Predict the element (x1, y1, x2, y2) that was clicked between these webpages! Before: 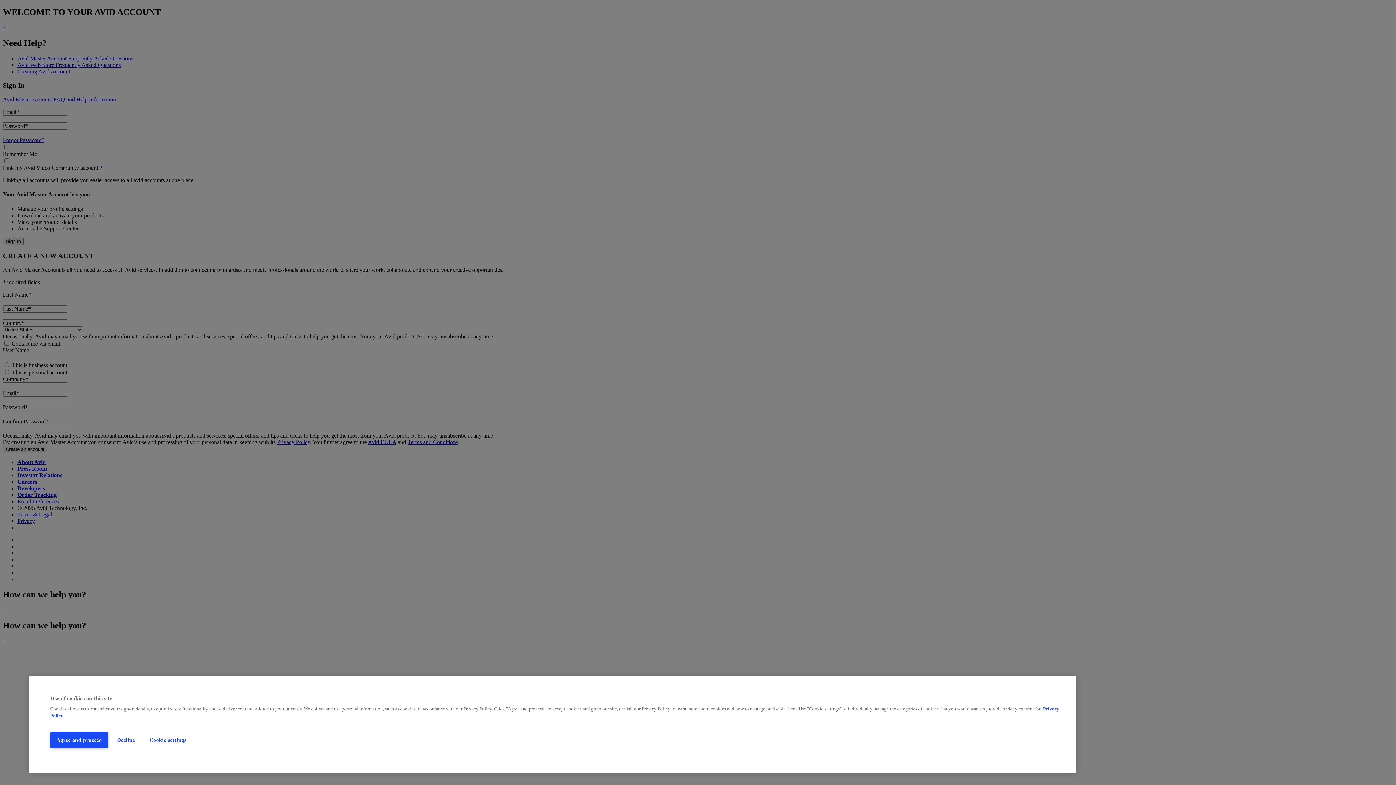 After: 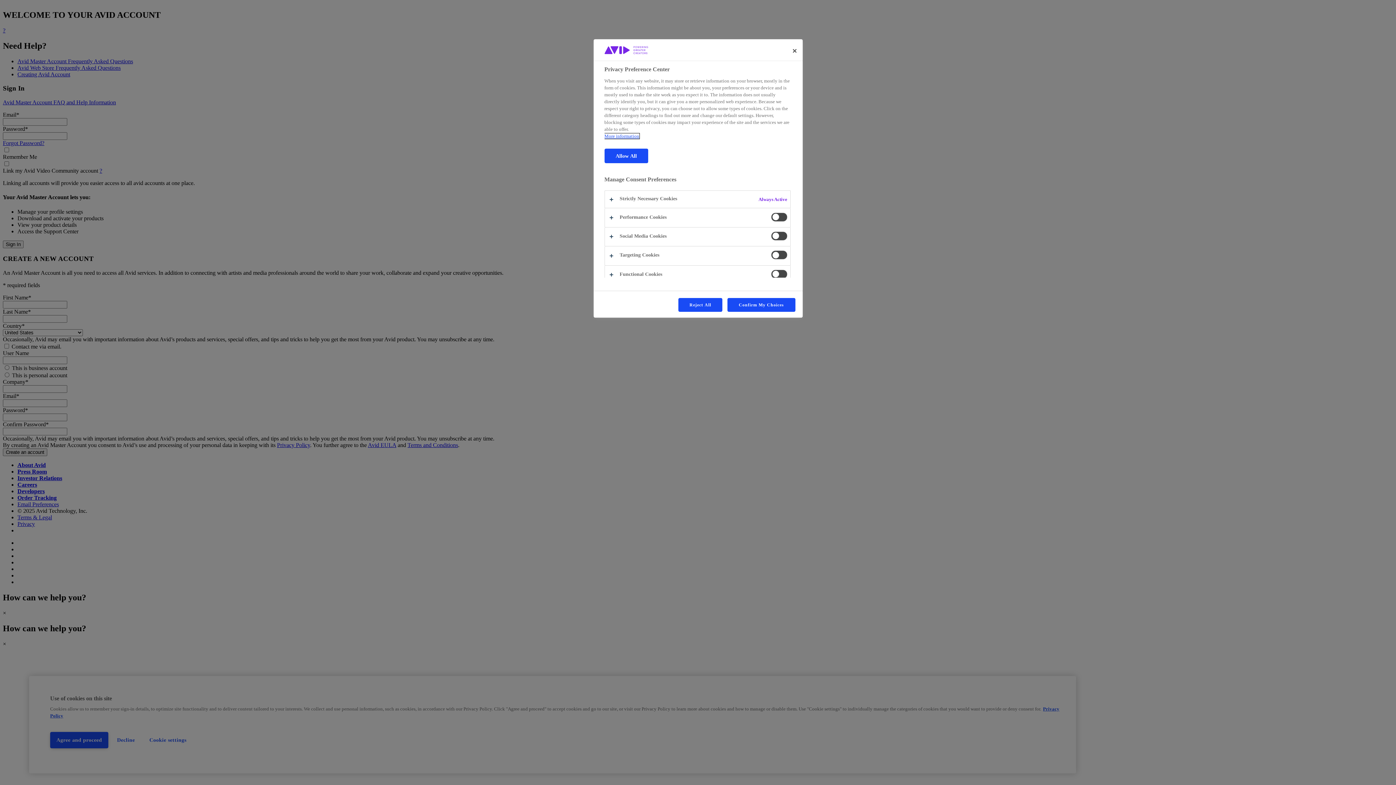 Action: bbox: (143, 732, 192, 748) label: Cookie settings